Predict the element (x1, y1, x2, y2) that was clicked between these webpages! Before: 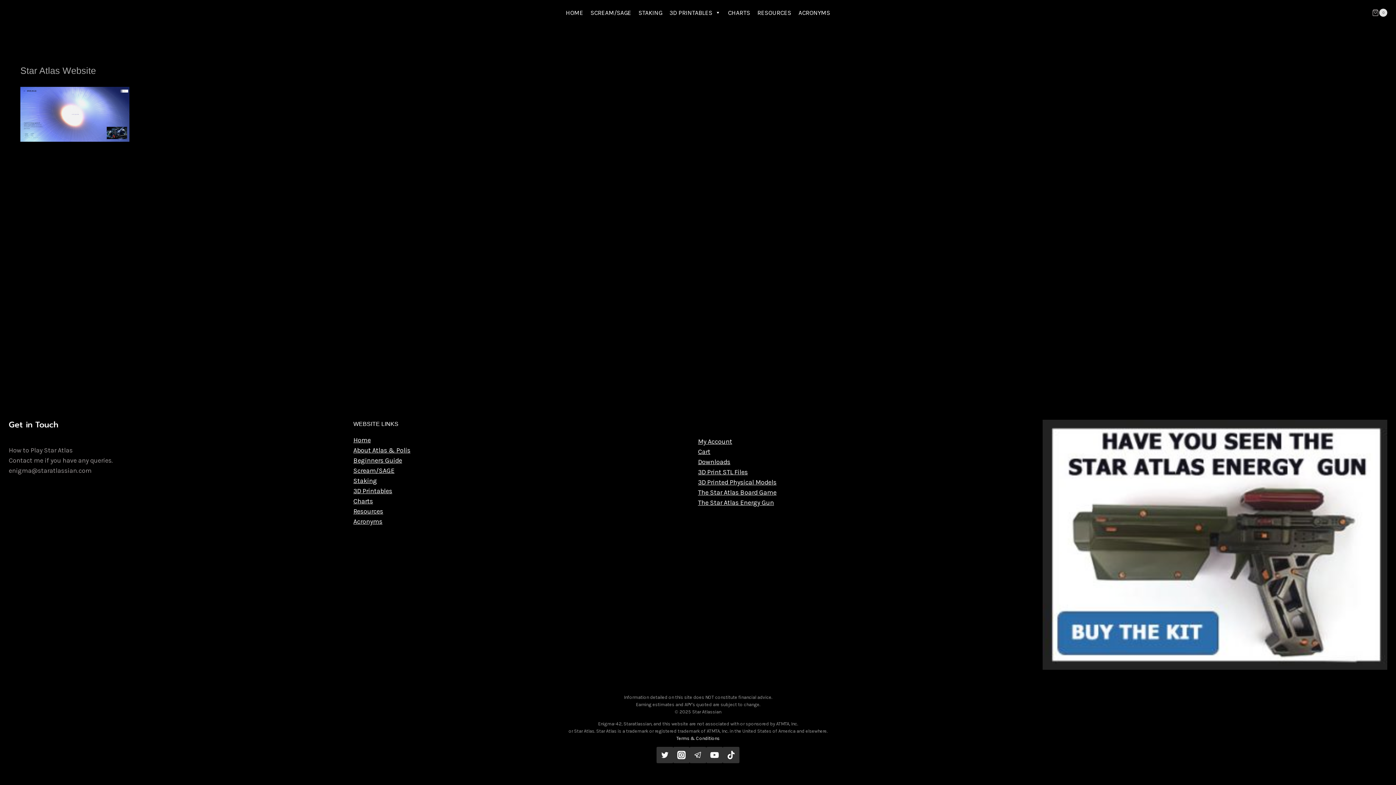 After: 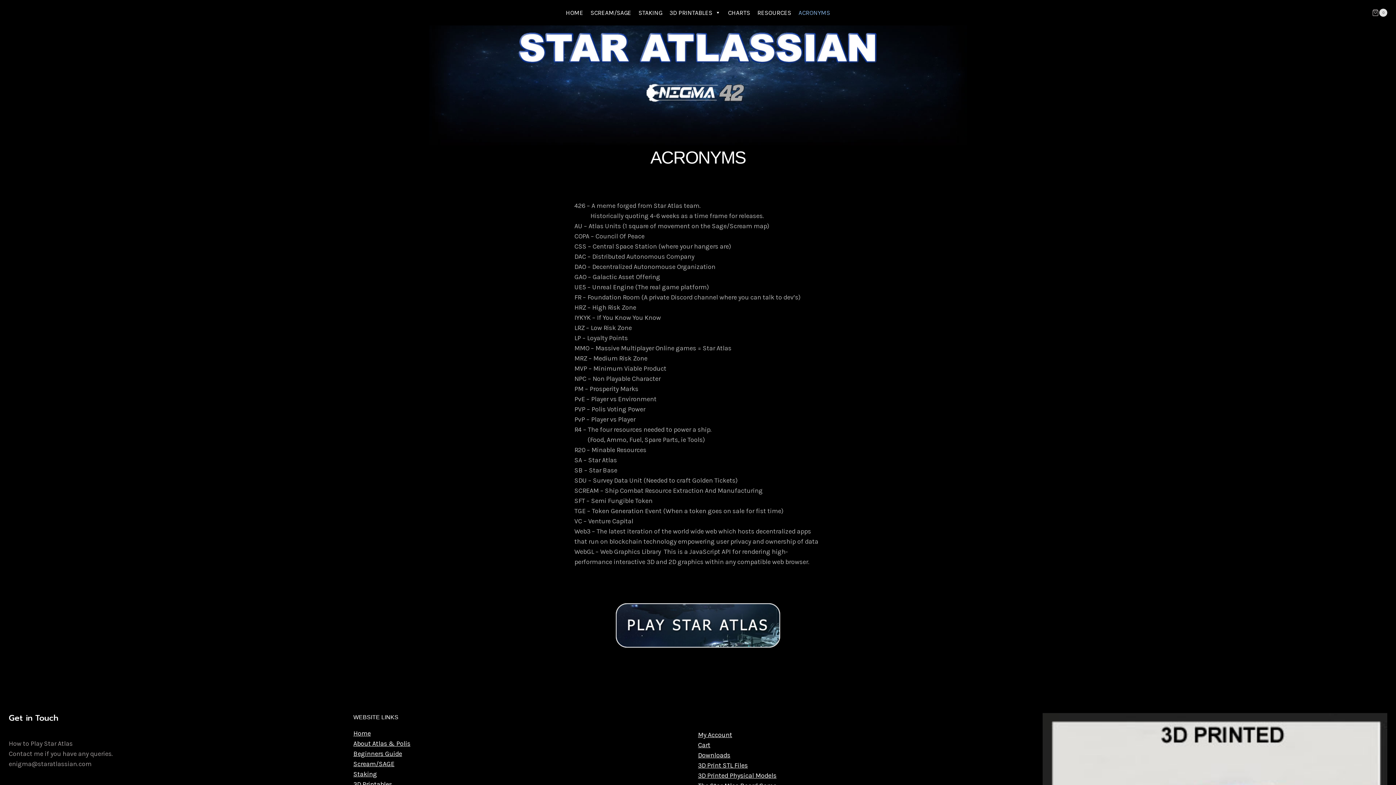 Action: label: ACRONYMS bbox: (795, 3, 834, 21)